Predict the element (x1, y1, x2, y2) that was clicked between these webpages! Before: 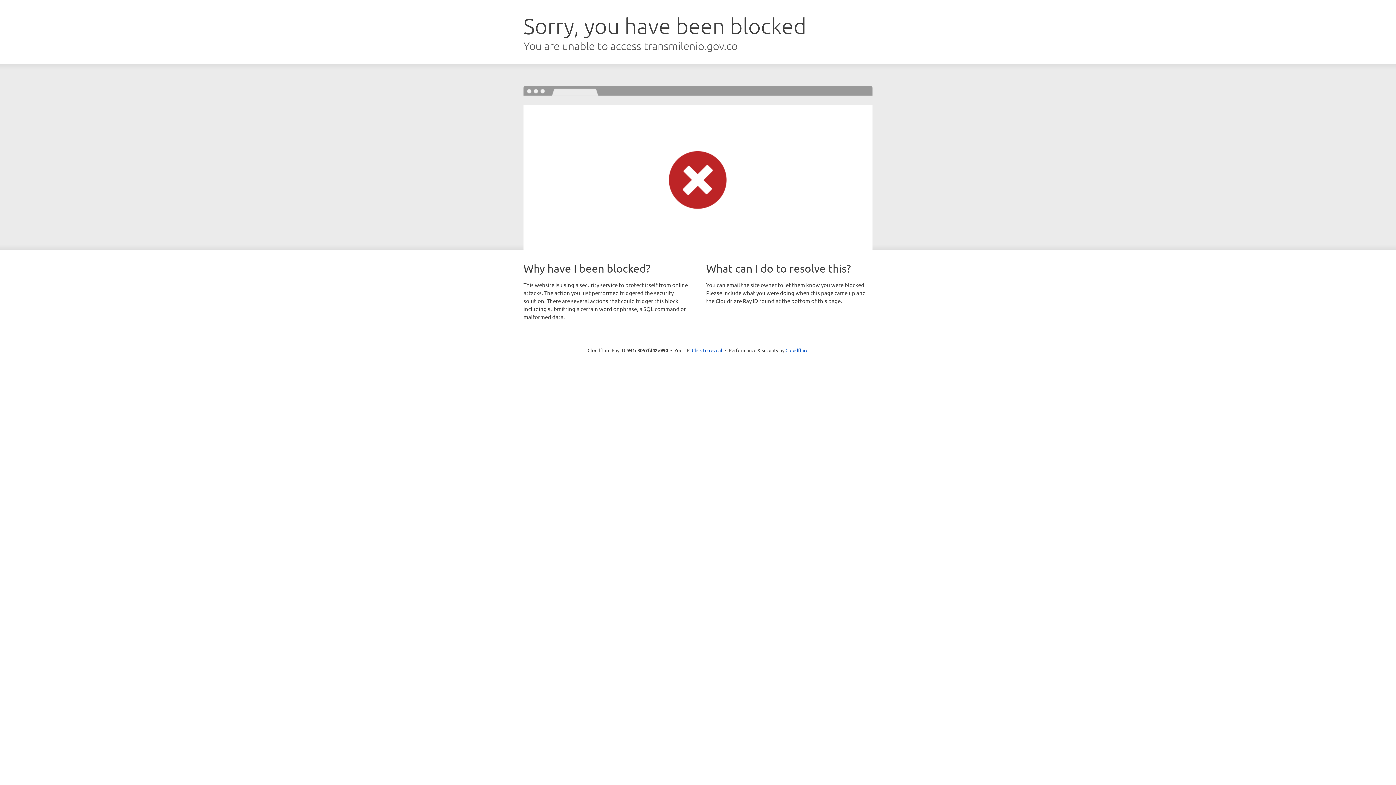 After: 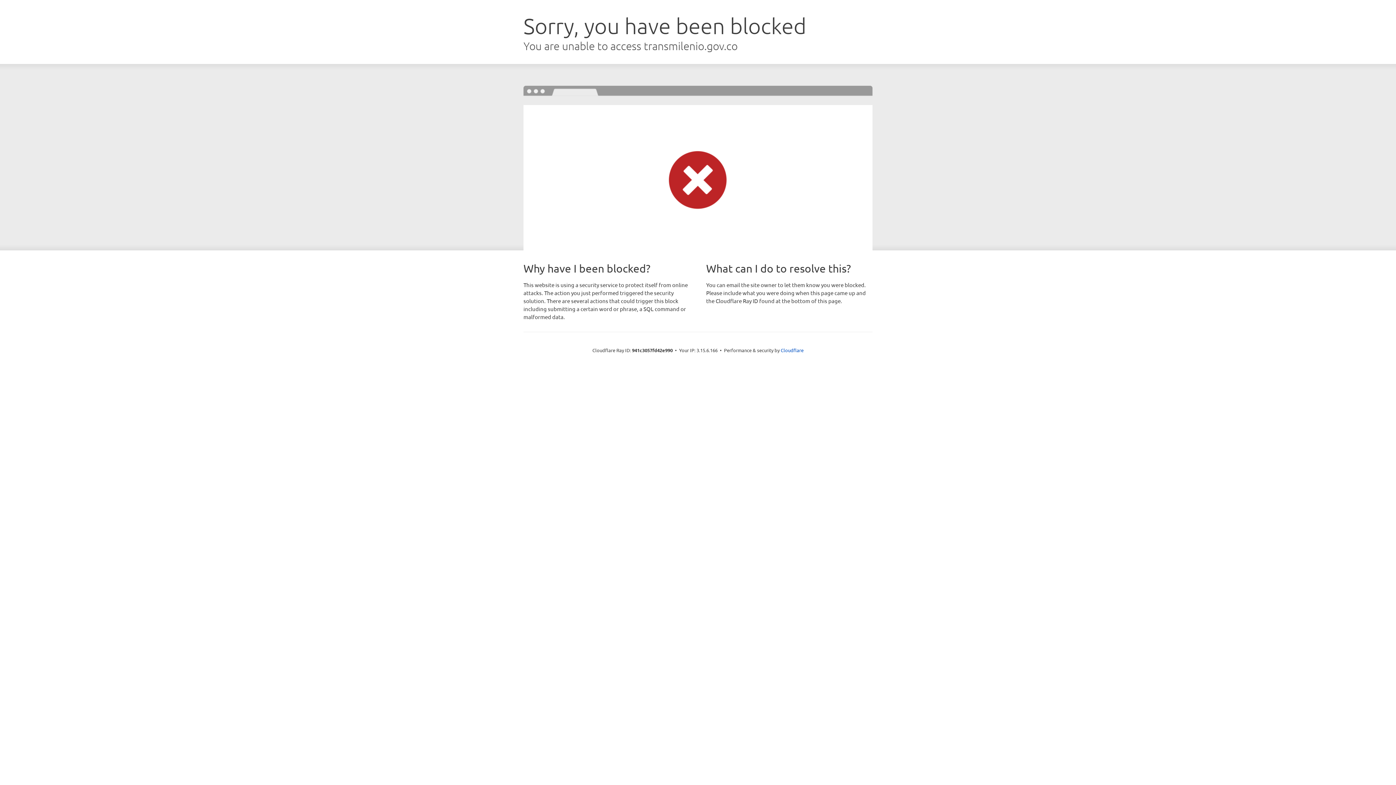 Action: bbox: (692, 346, 722, 353) label: Click to reveal